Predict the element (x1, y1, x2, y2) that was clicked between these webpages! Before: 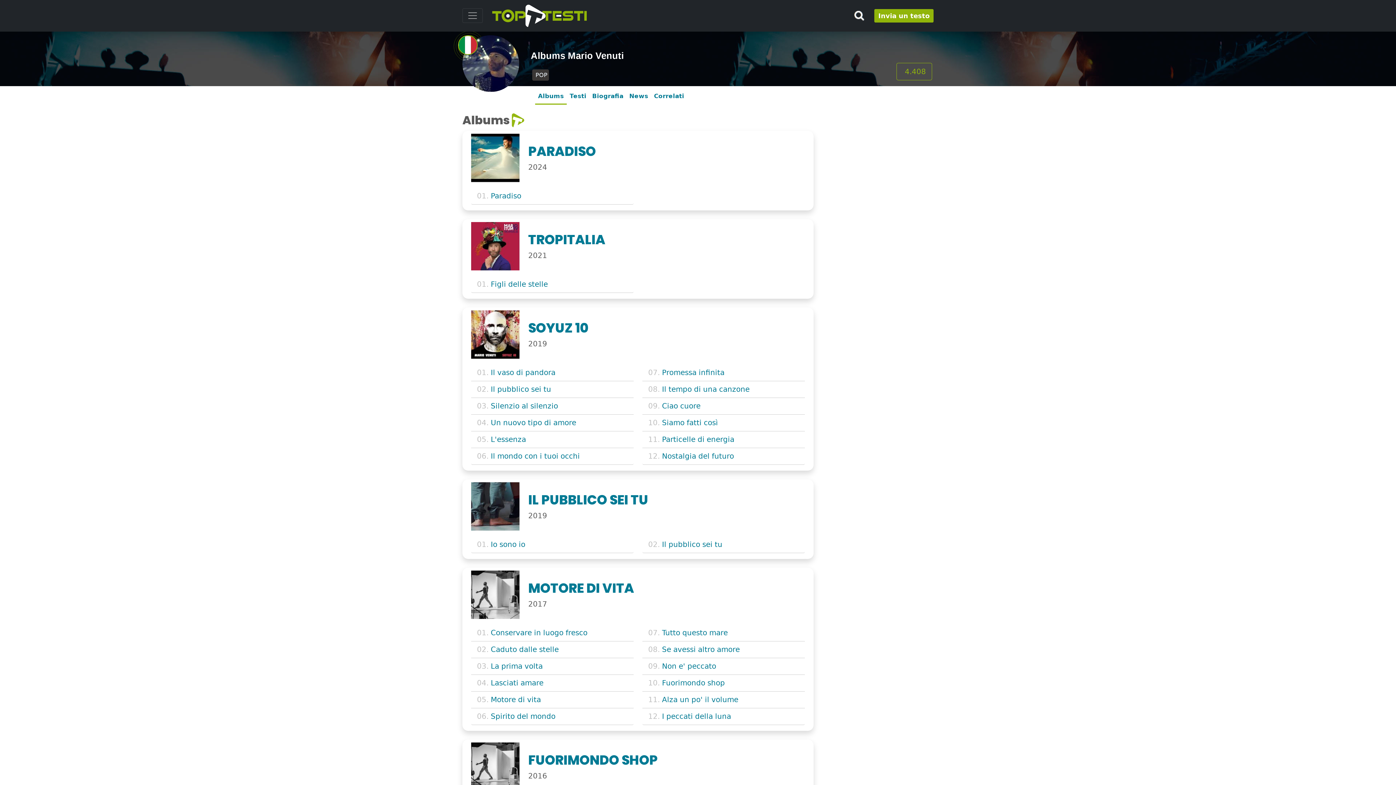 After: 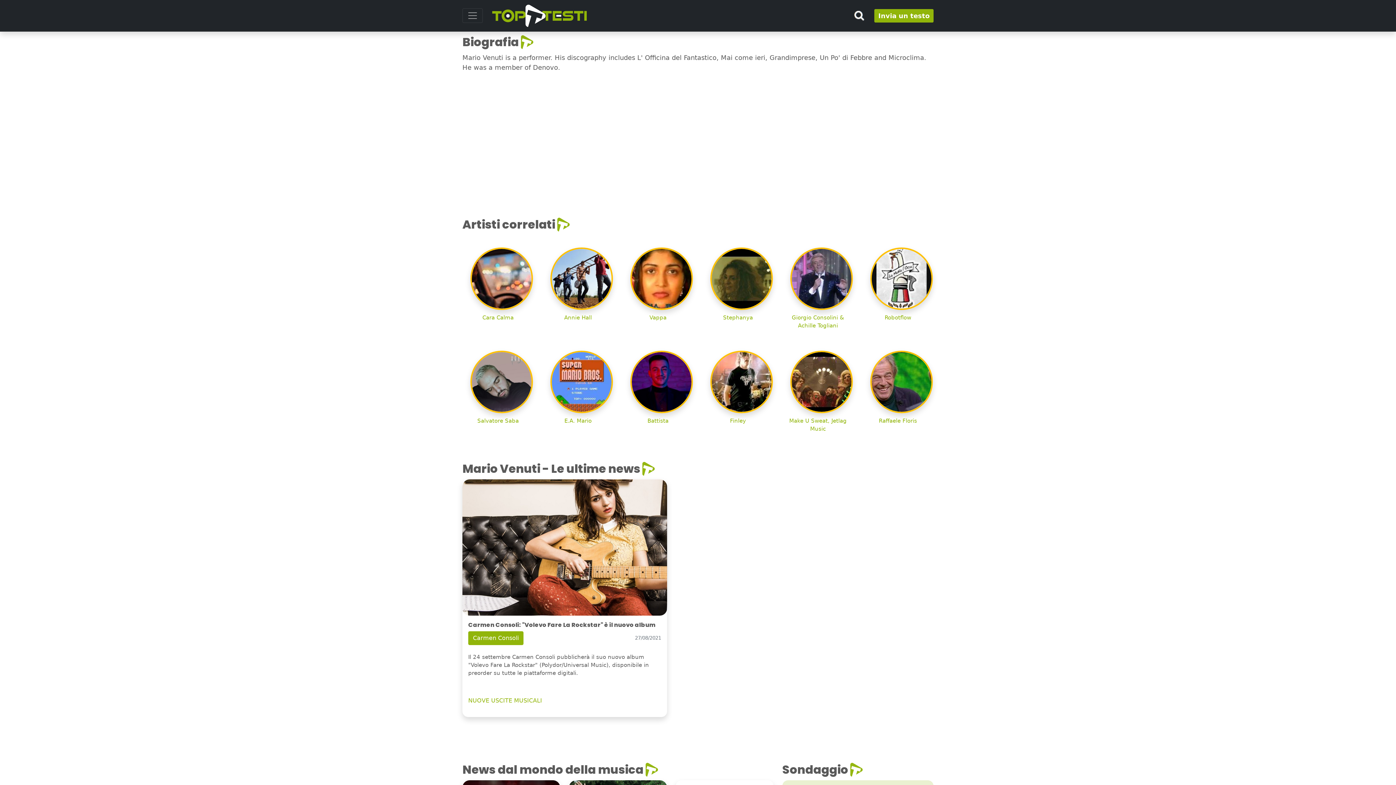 Action: label: Biografia bbox: (589, 88, 626, 104)